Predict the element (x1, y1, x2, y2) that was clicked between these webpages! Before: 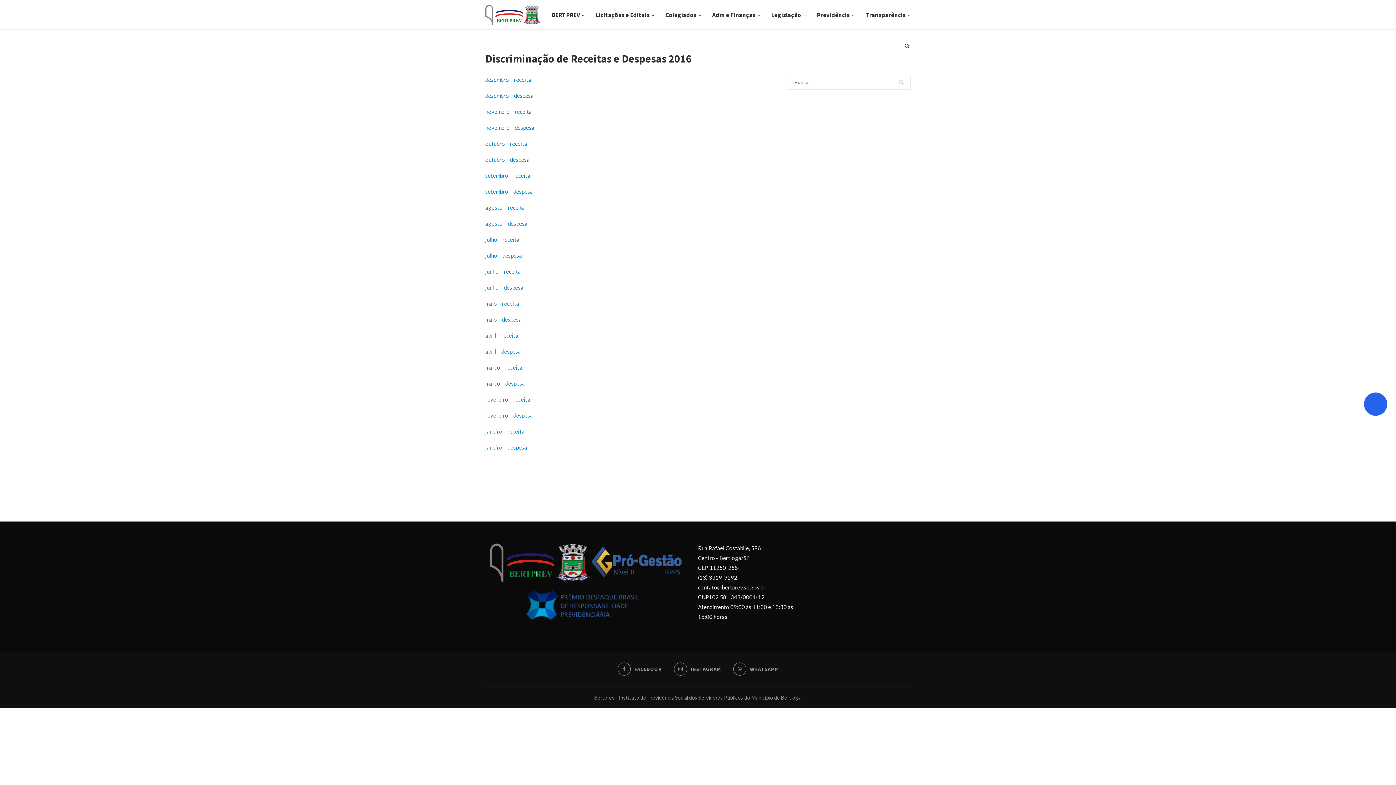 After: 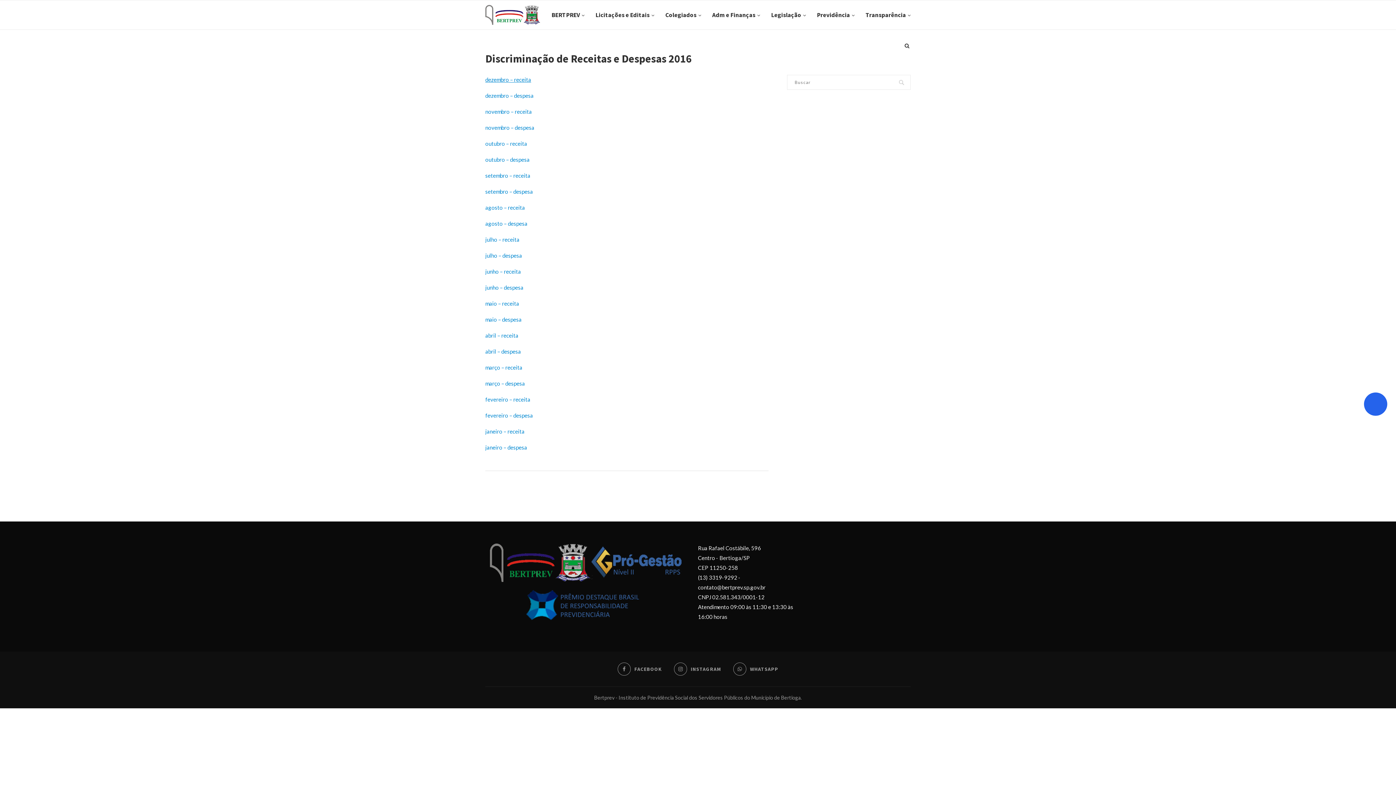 Action: bbox: (485, 76, 531, 82) label: dezembro – receita